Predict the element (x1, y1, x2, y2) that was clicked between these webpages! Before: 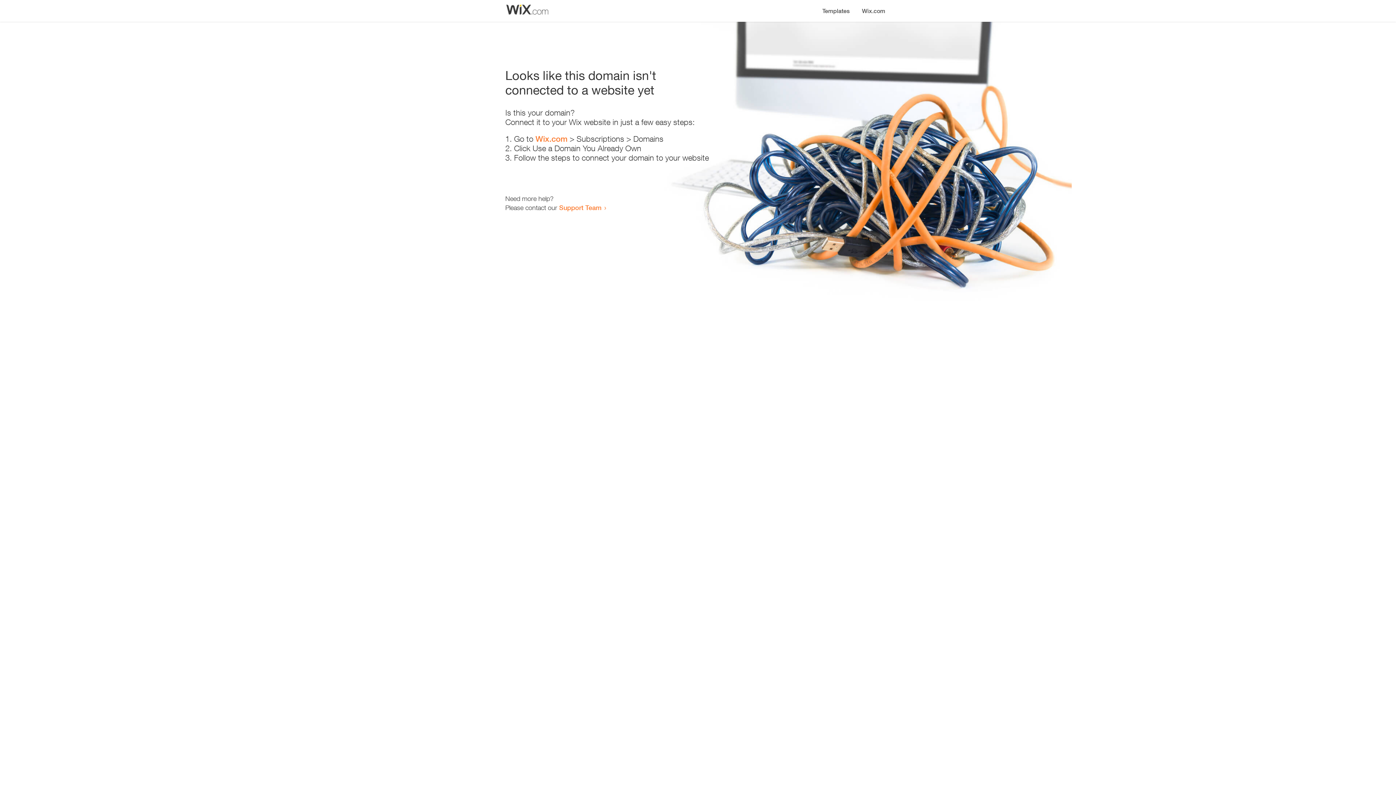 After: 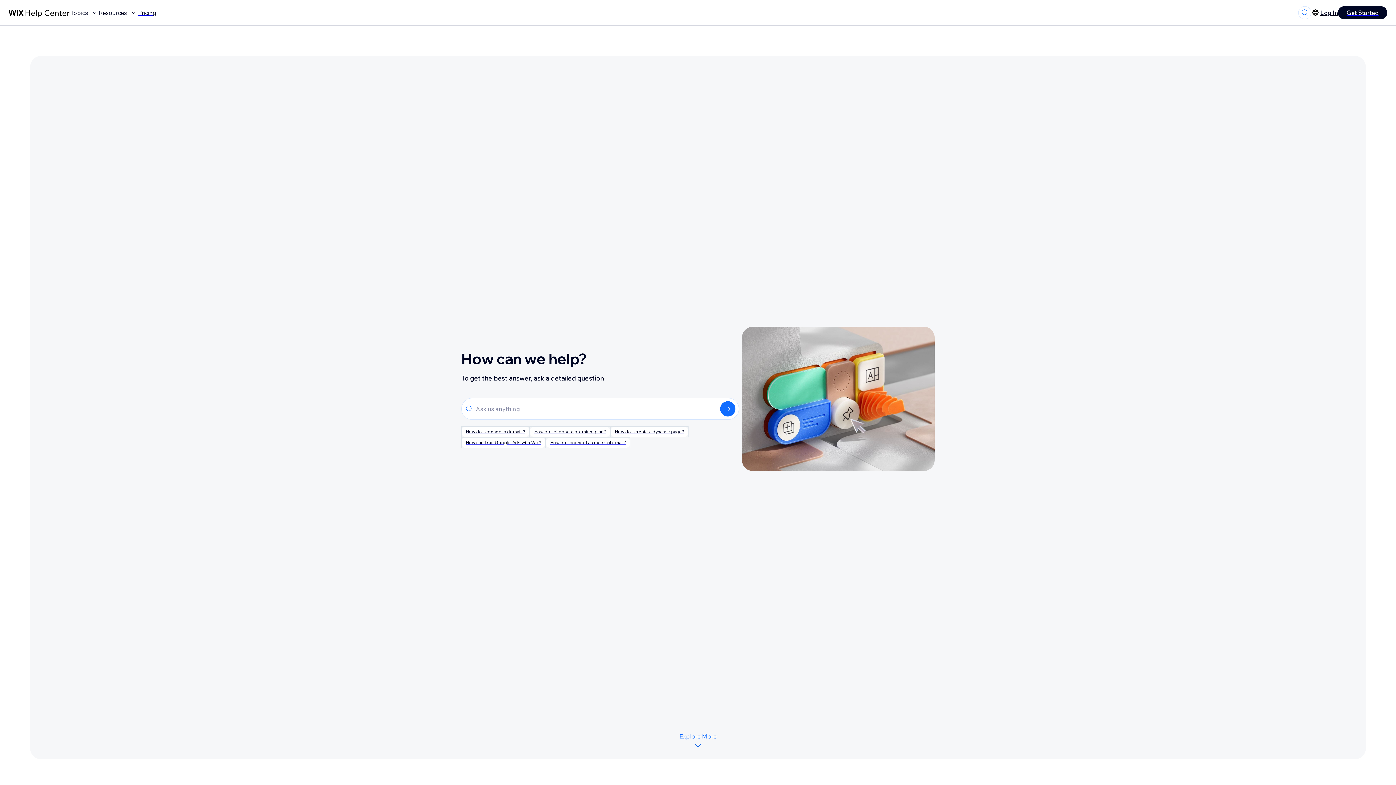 Action: bbox: (559, 203, 601, 211) label: Support Team